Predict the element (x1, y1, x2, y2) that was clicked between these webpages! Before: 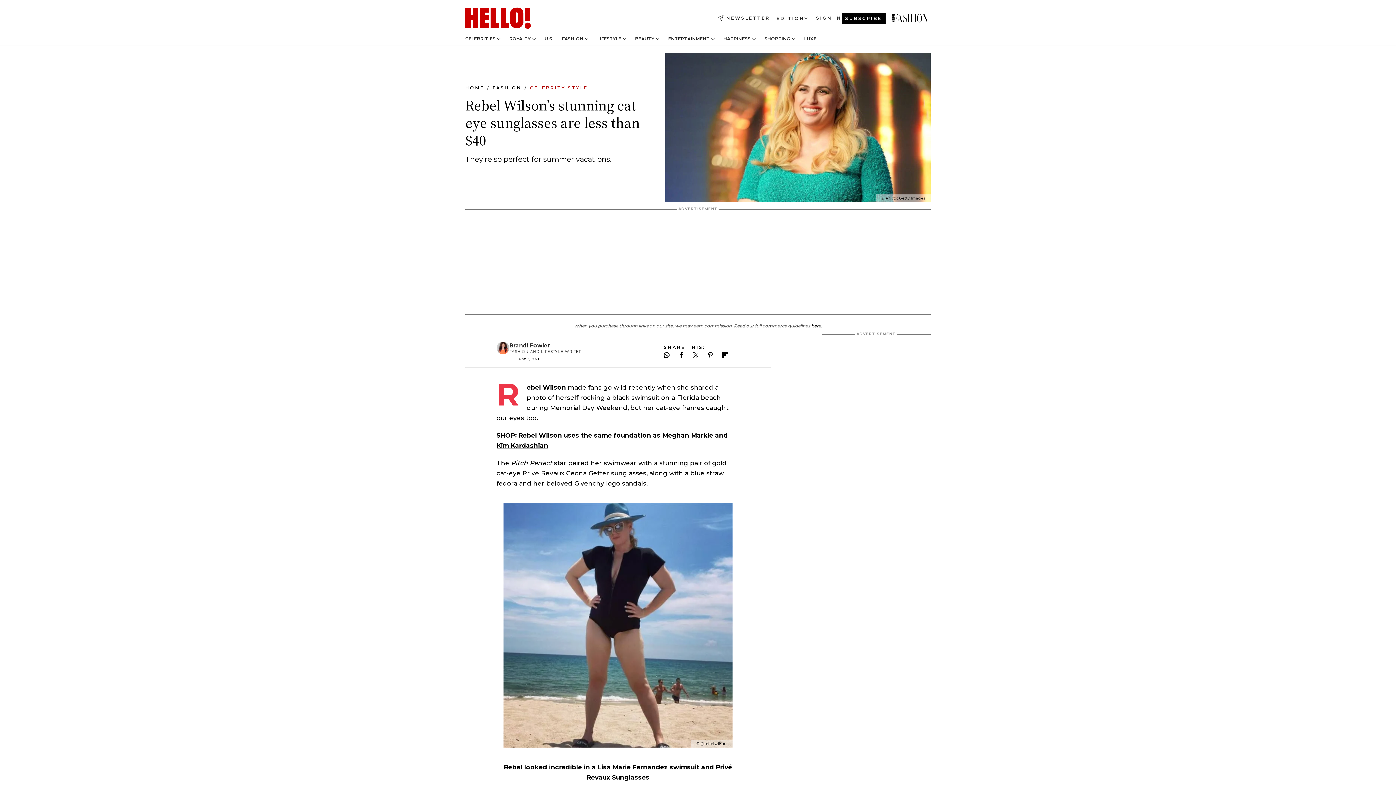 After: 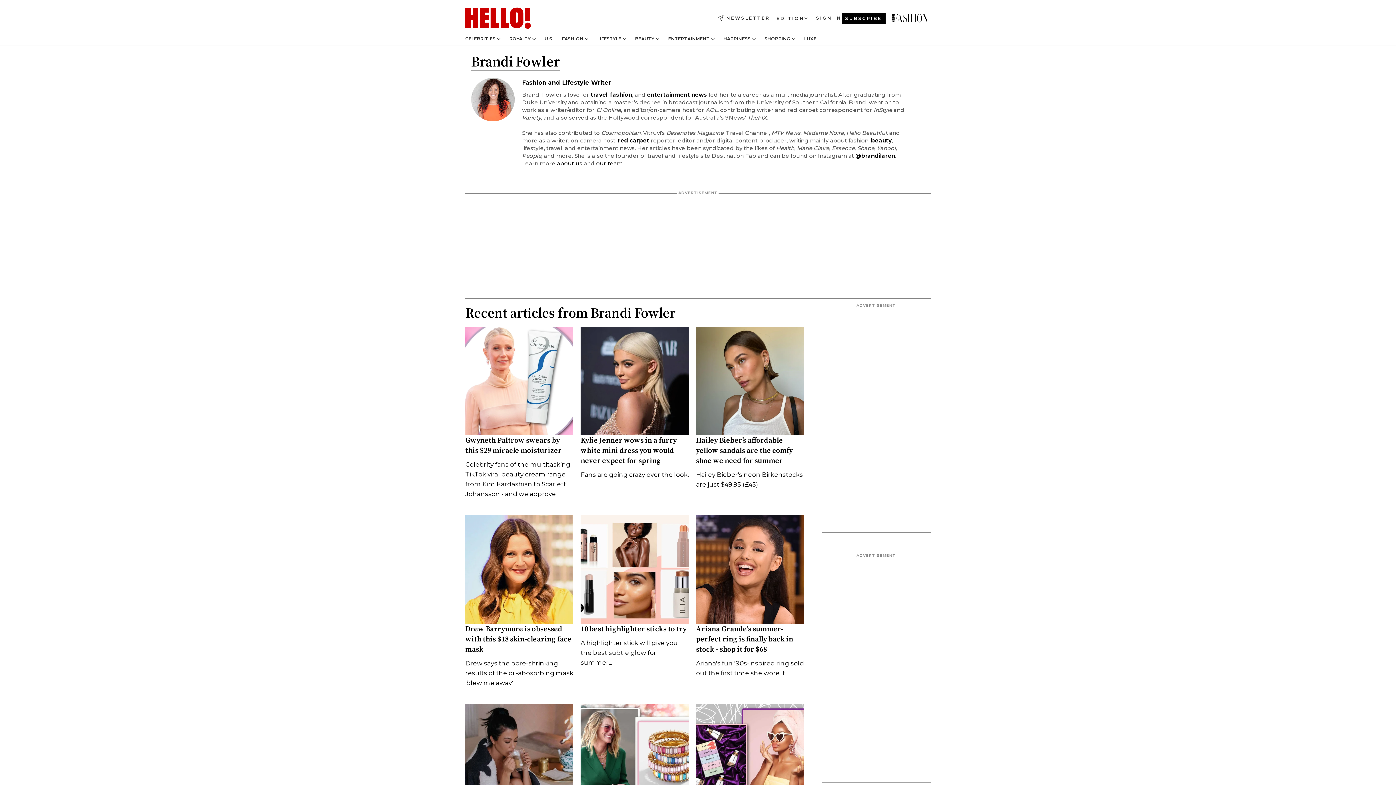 Action: bbox: (509, 342, 550, 348) label: Read more articles from Brandi Fowler